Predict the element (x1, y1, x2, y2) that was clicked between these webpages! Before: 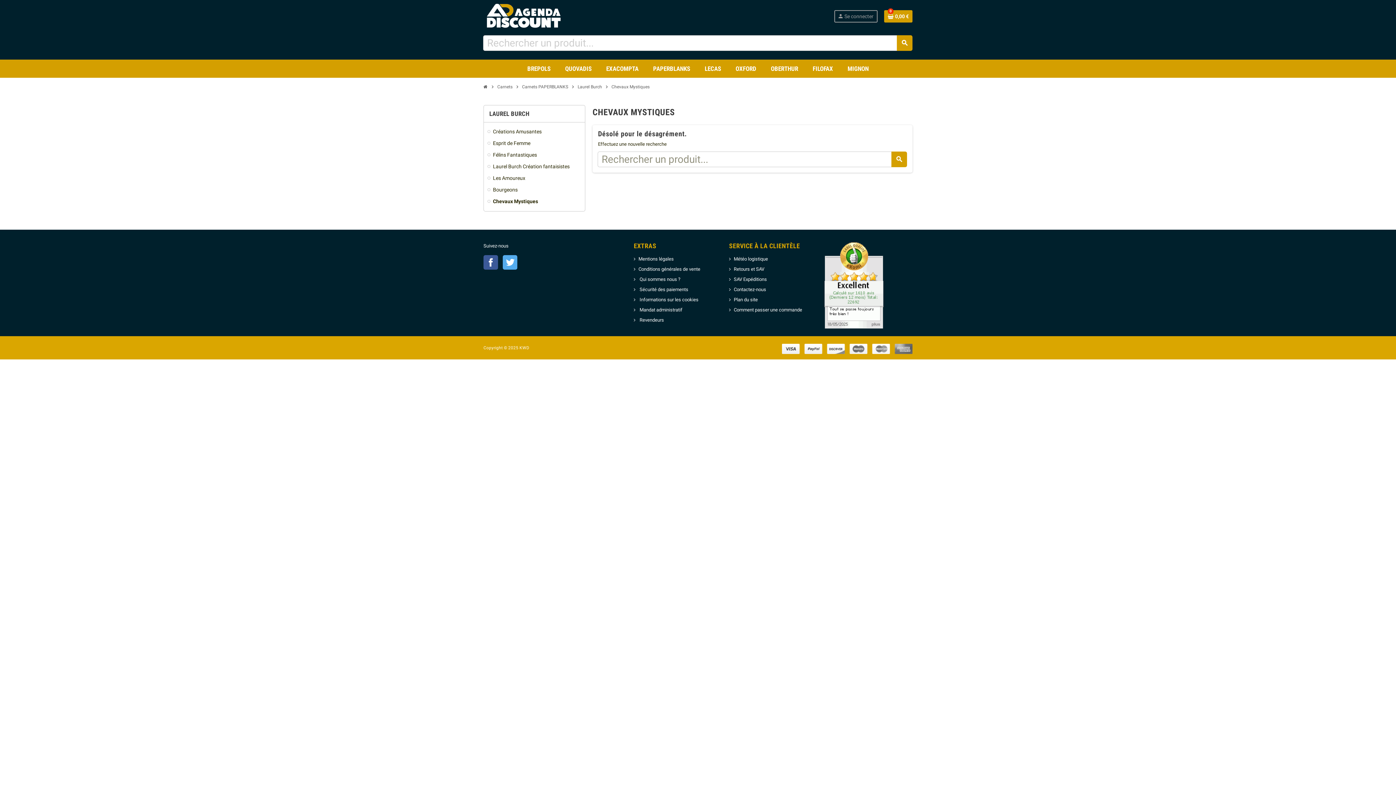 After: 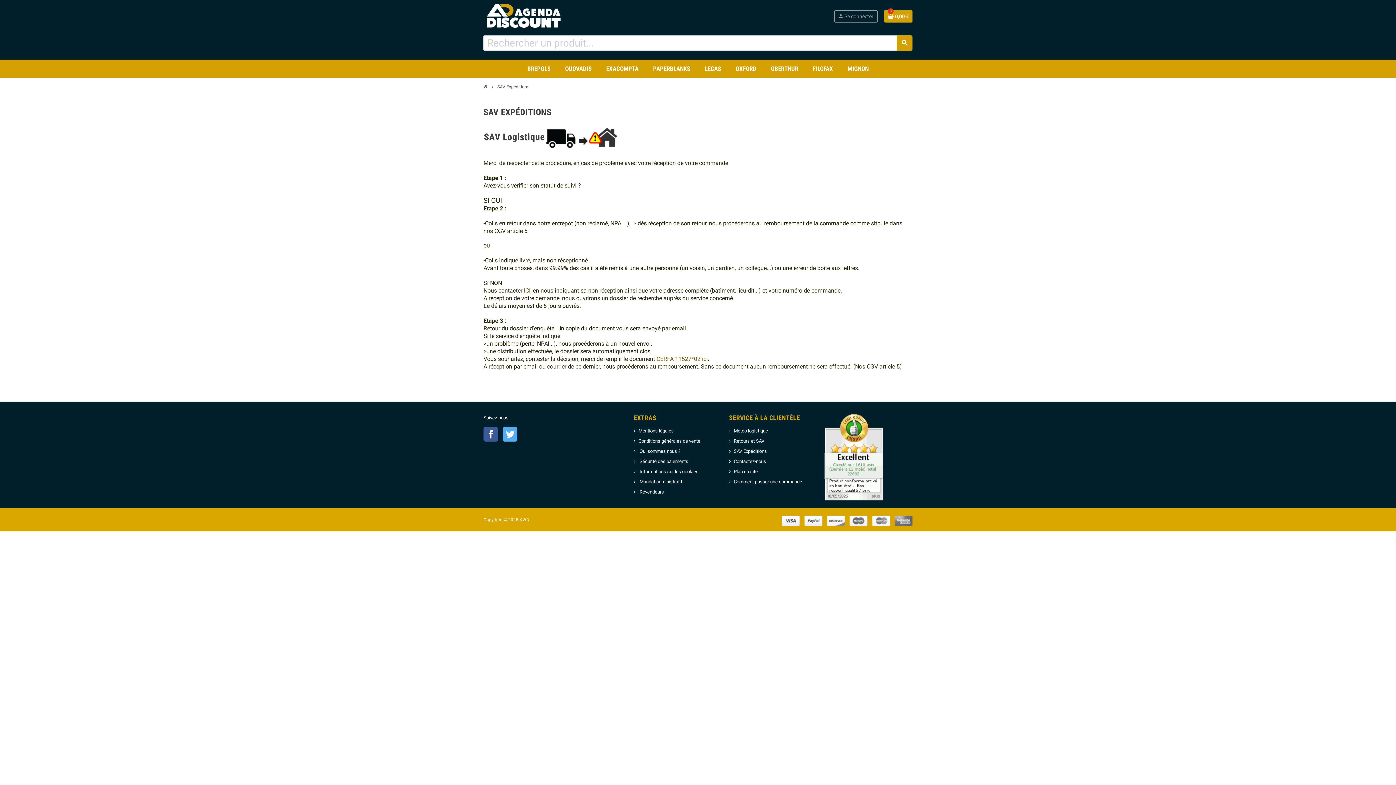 Action: label: SAV Expéditions bbox: (729, 276, 767, 282)